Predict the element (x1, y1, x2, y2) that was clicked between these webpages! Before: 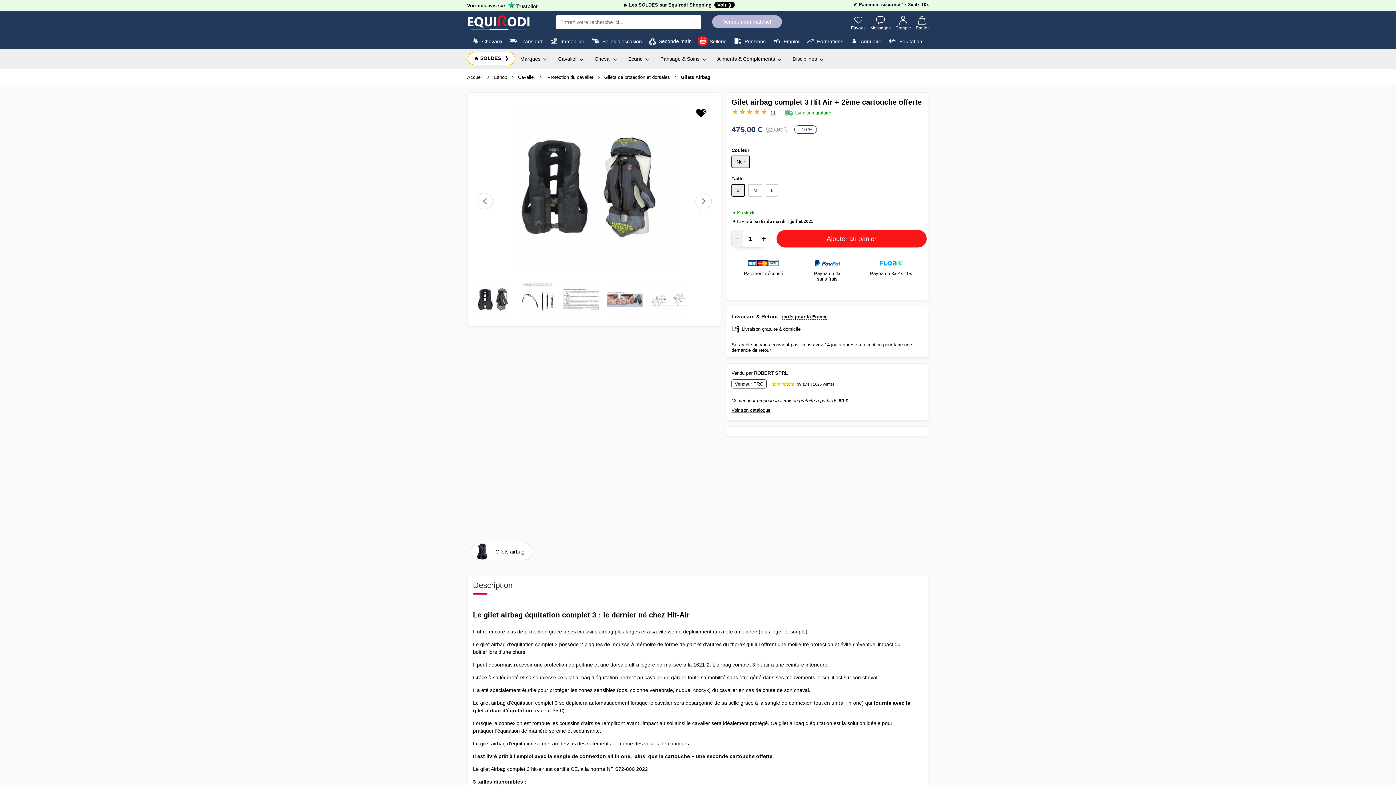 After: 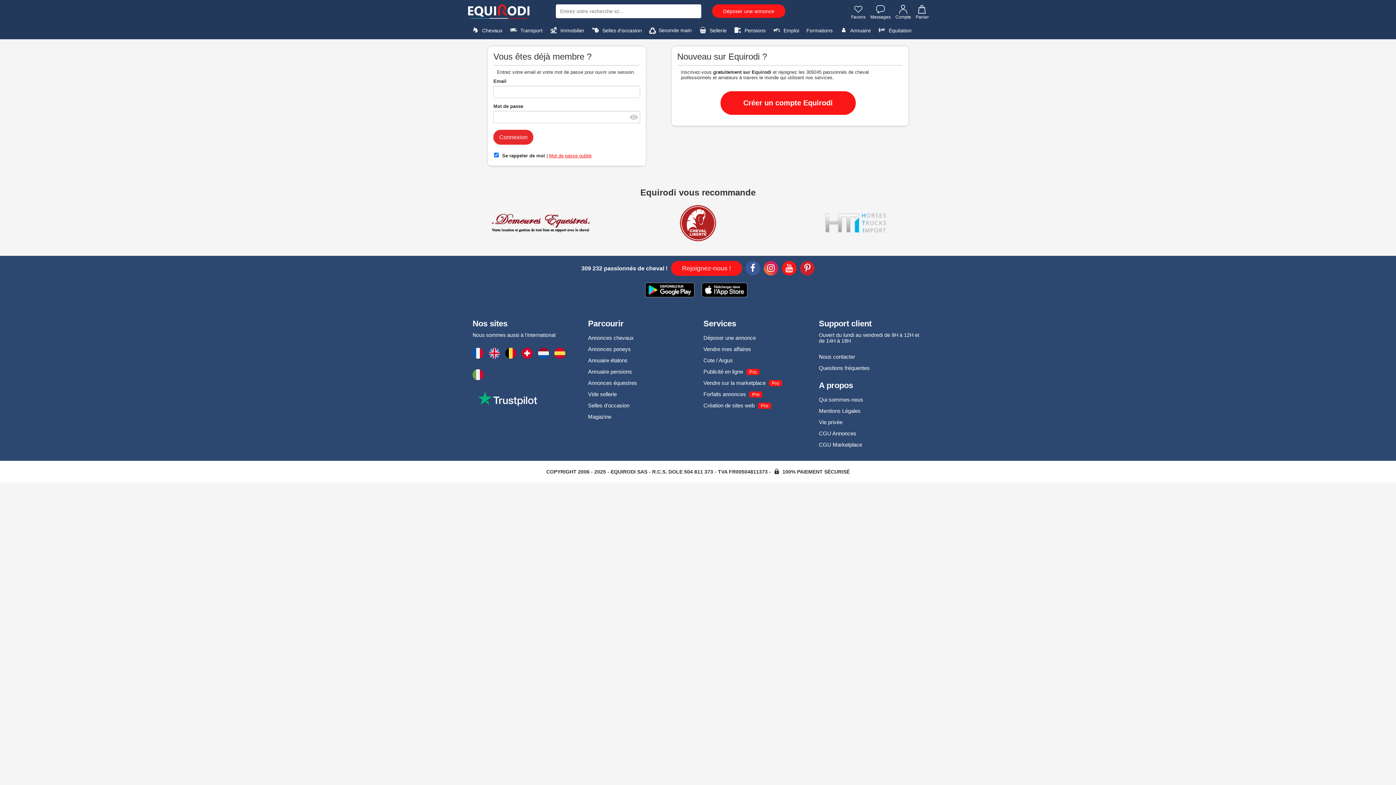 Action: label: Messages bbox: (866, 15, 890, 30)